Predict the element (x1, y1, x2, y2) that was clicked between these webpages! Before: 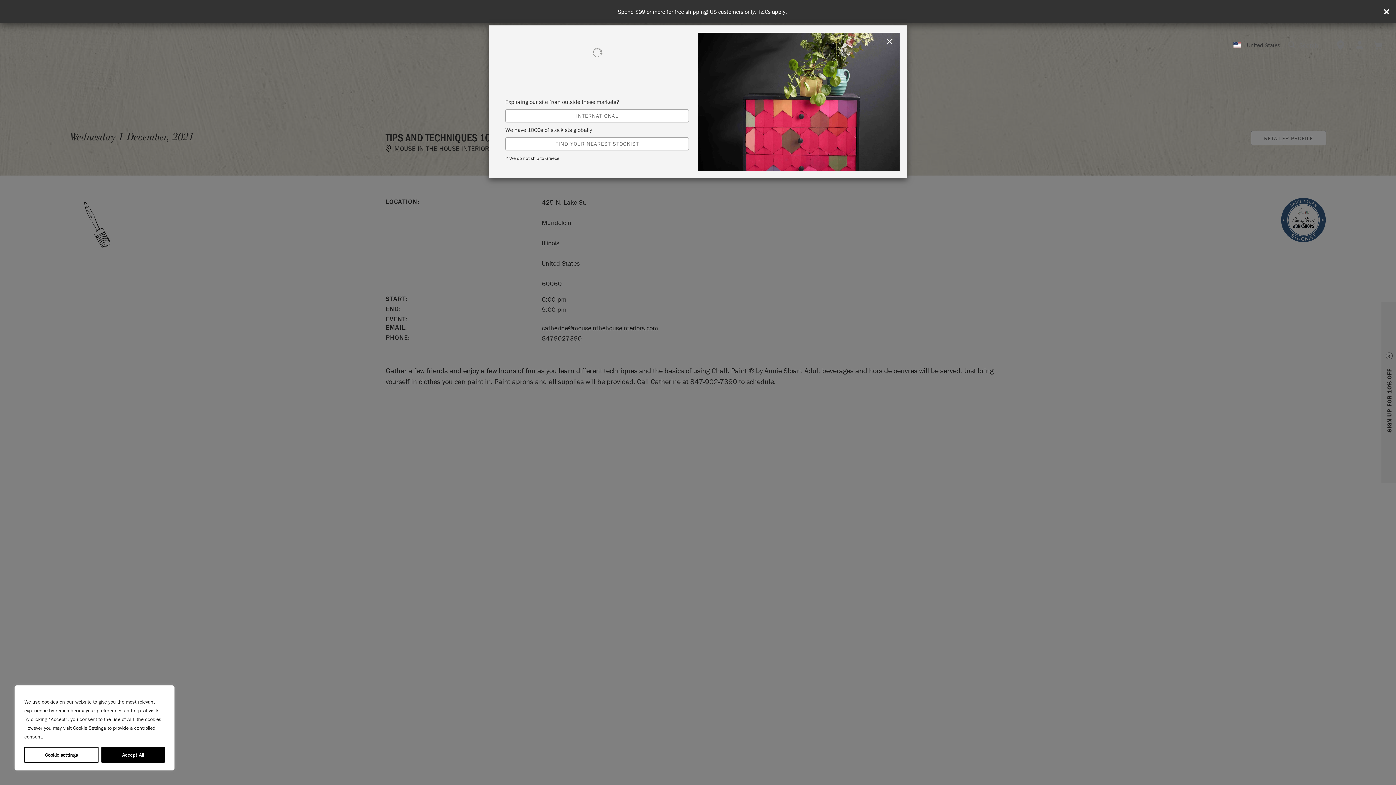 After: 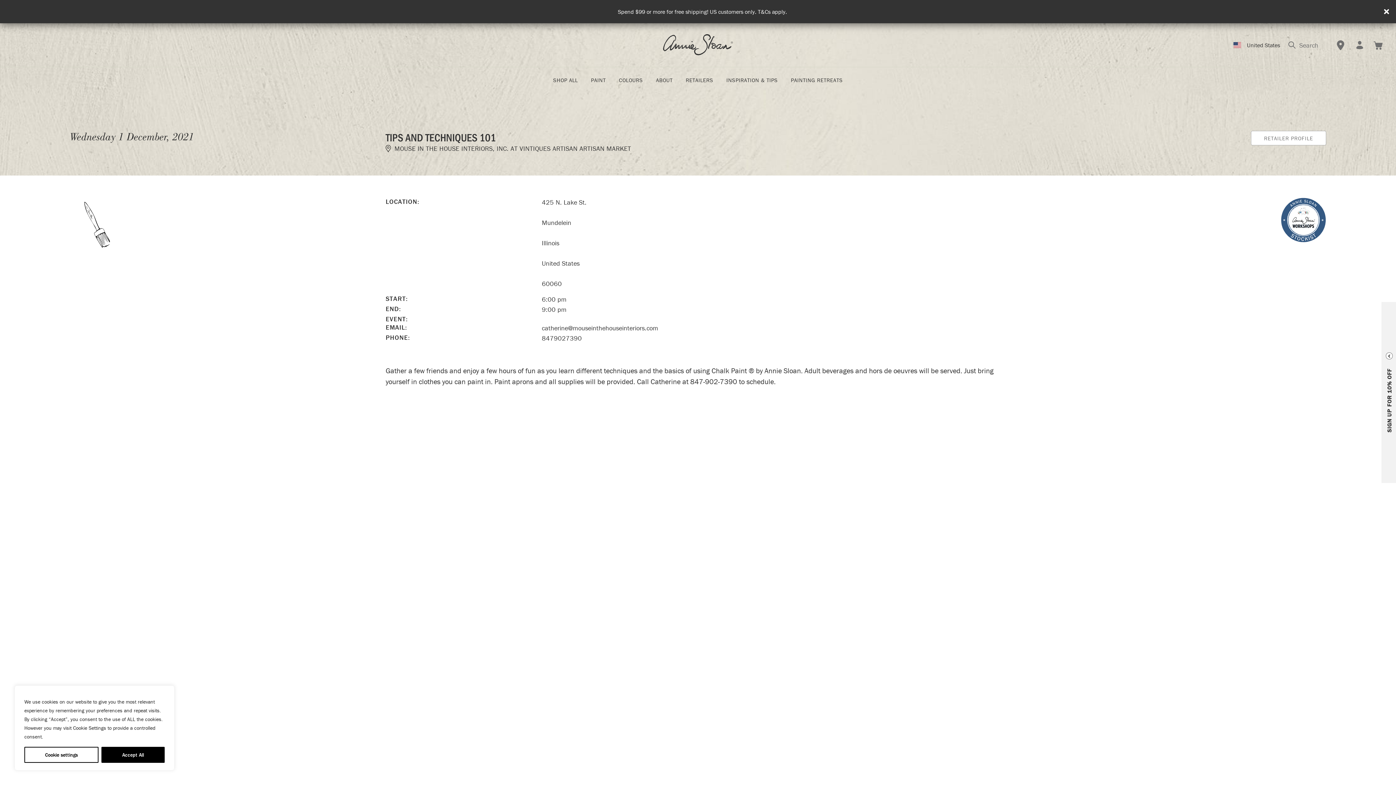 Action: bbox: (882, 32, 897, 47) label: Close